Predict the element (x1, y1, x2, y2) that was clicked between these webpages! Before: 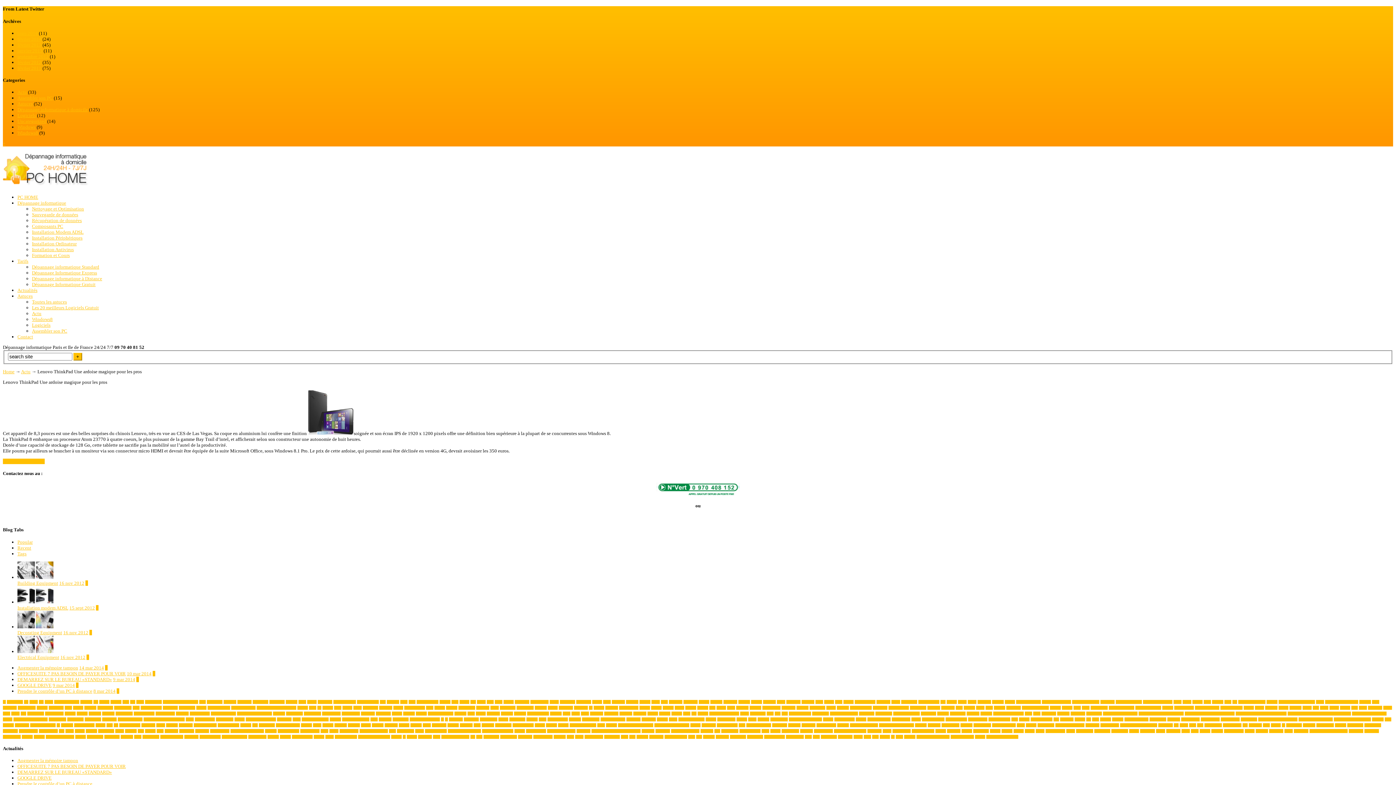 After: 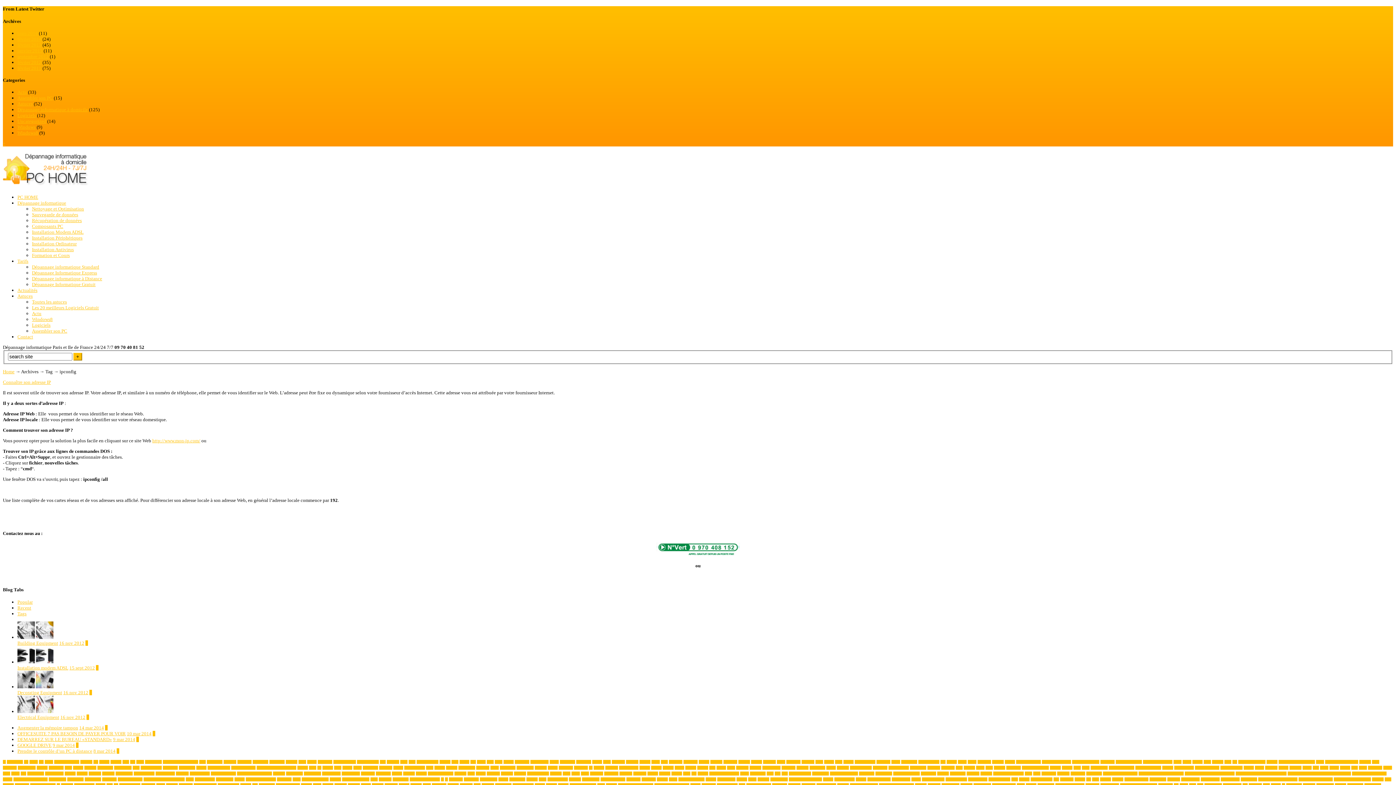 Action: label: ipconfig bbox: (61, 723, 73, 727)